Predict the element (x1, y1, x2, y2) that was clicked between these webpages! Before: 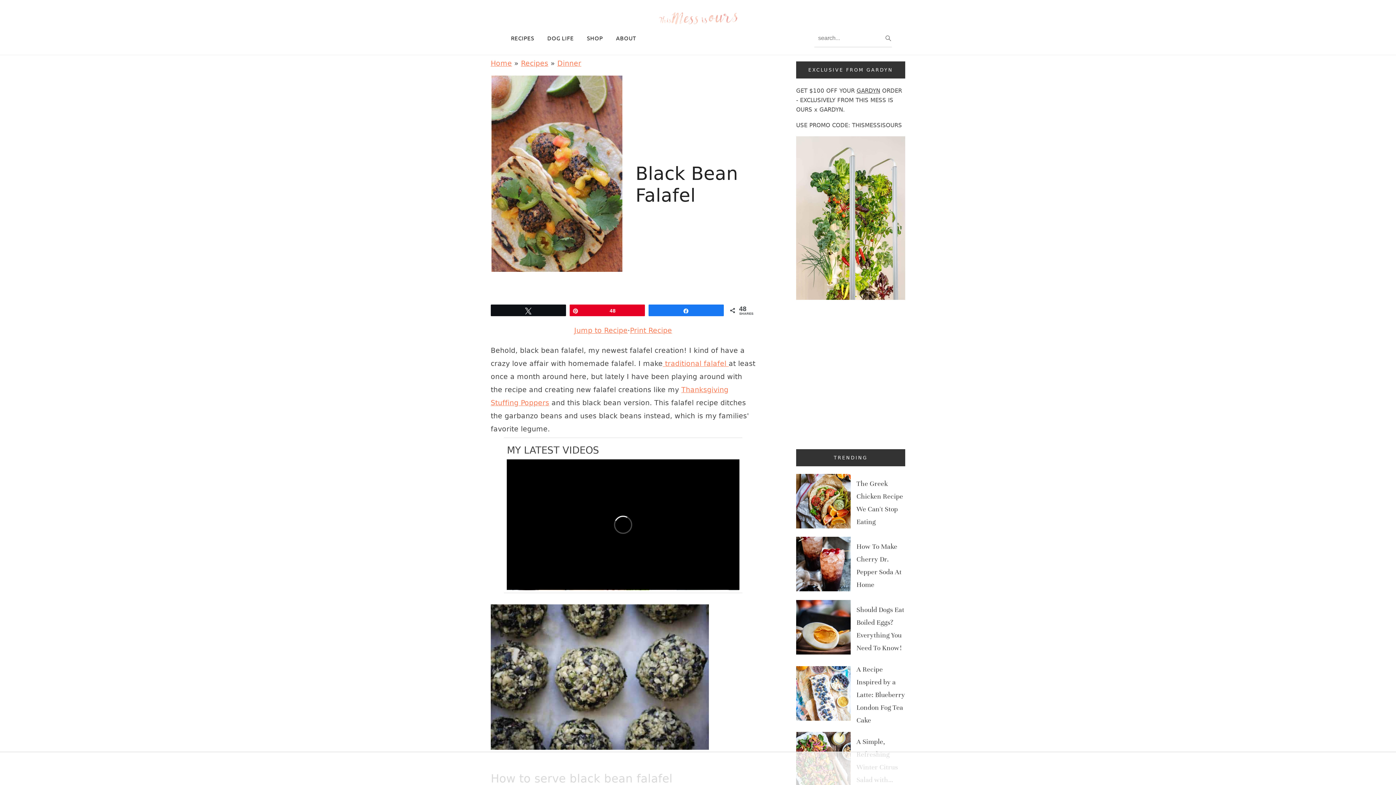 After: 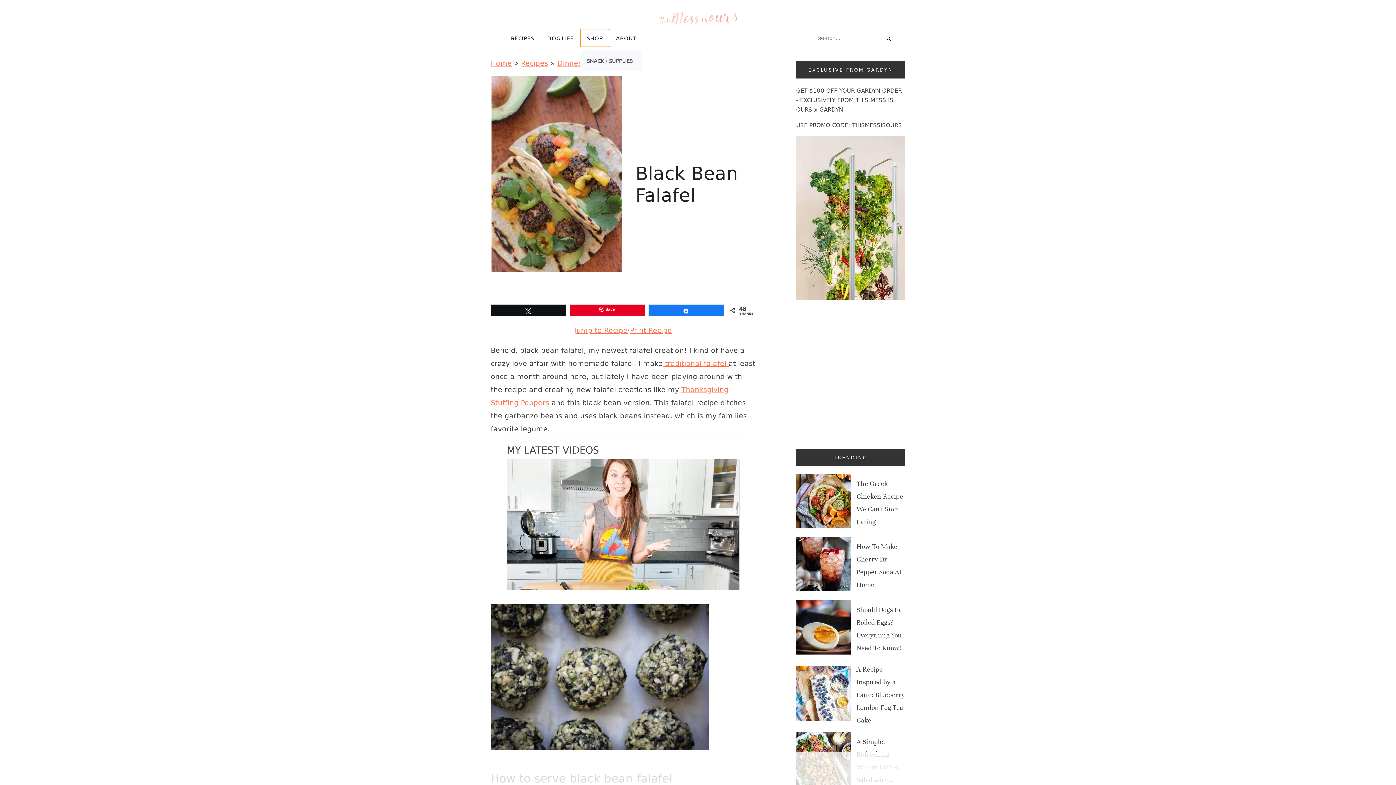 Action: bbox: (580, 29, 609, 46) label: SHOP